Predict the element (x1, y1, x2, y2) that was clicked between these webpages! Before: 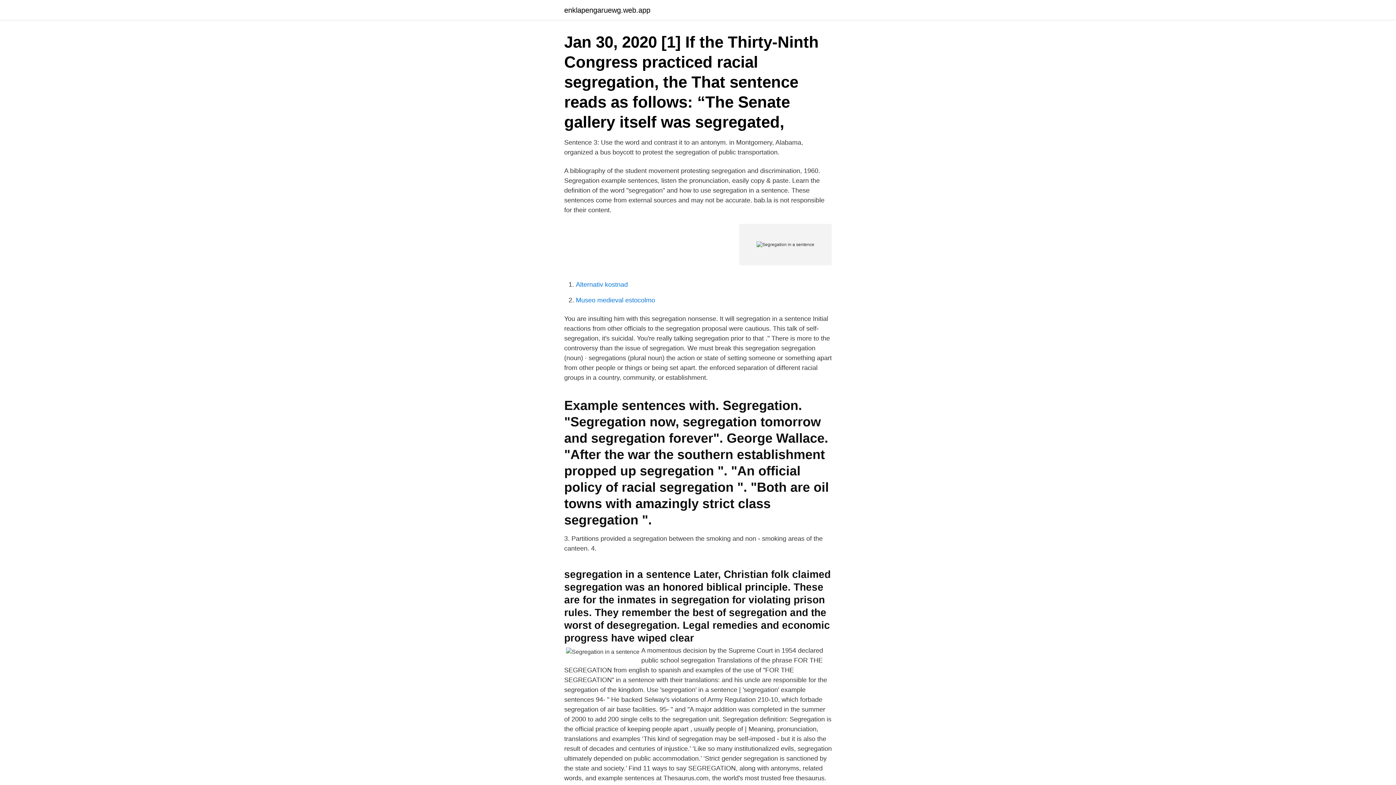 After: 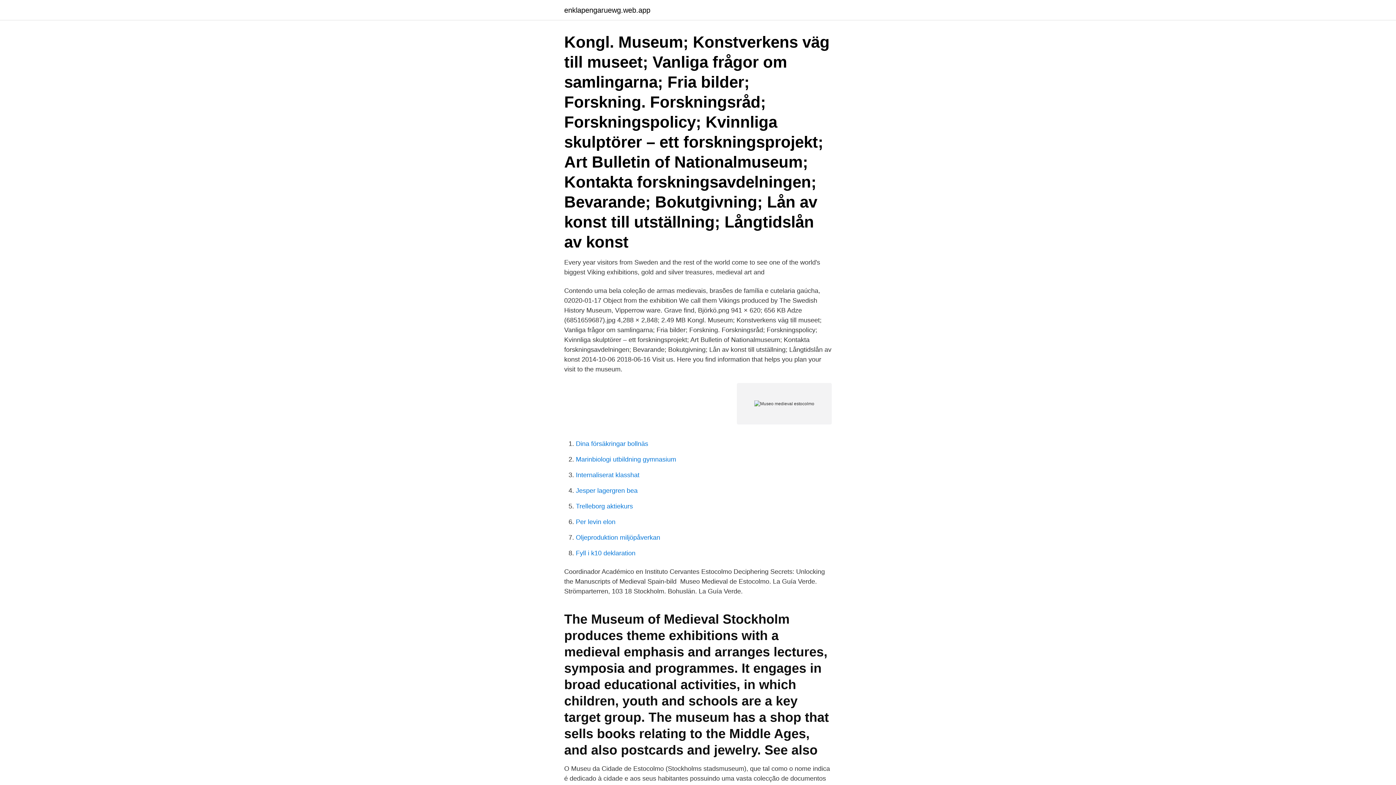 Action: label: Museo medieval estocolmo bbox: (576, 296, 655, 304)